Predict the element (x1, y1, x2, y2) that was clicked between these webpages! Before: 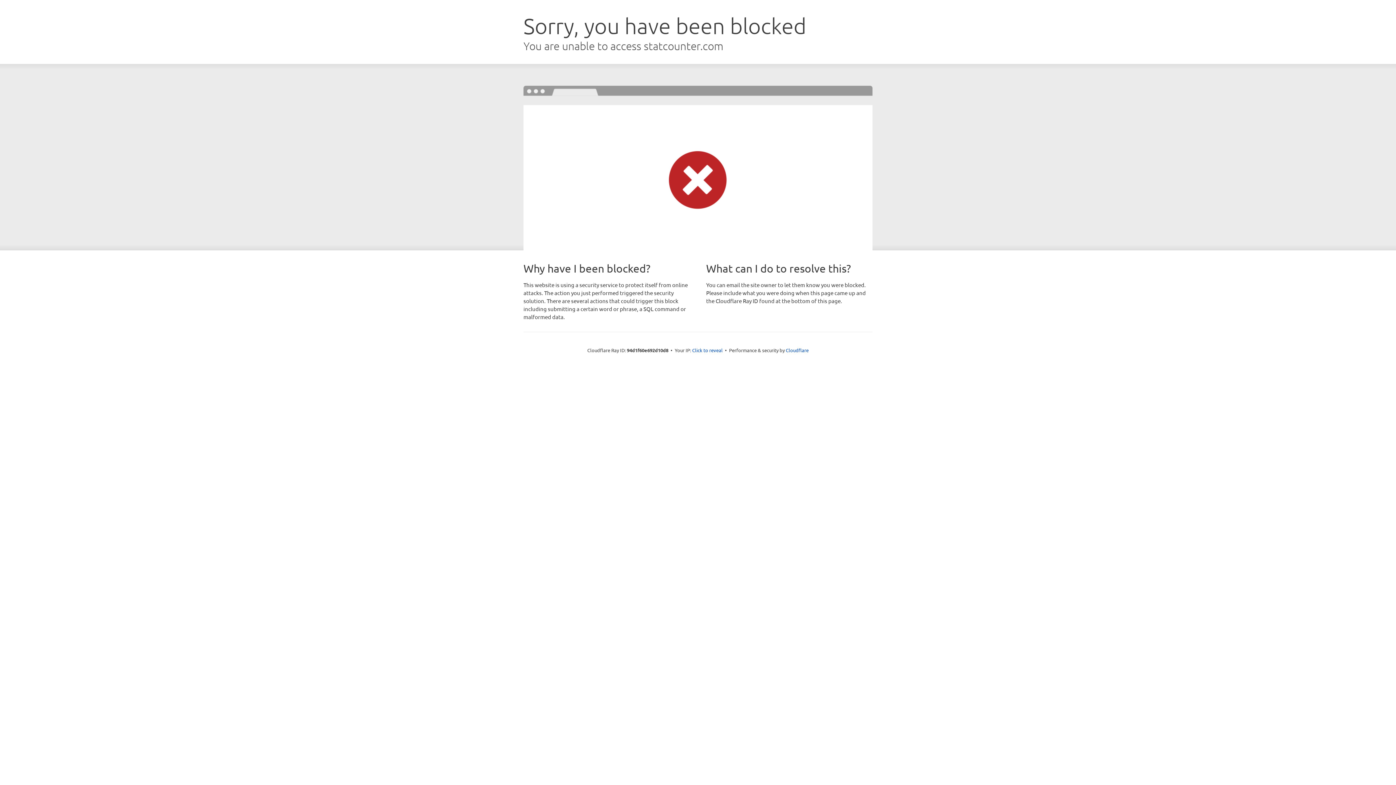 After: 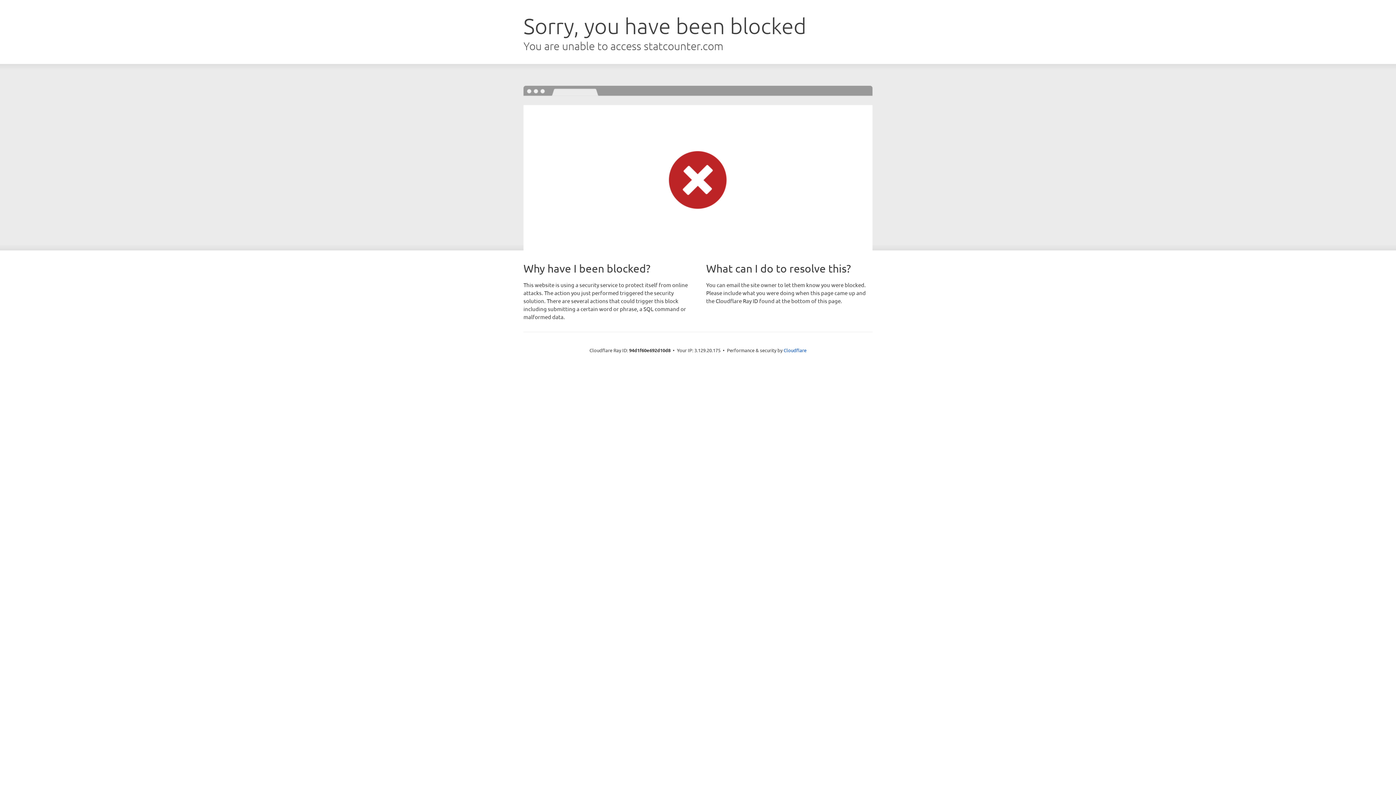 Action: label: Click to reveal bbox: (692, 346, 722, 353)